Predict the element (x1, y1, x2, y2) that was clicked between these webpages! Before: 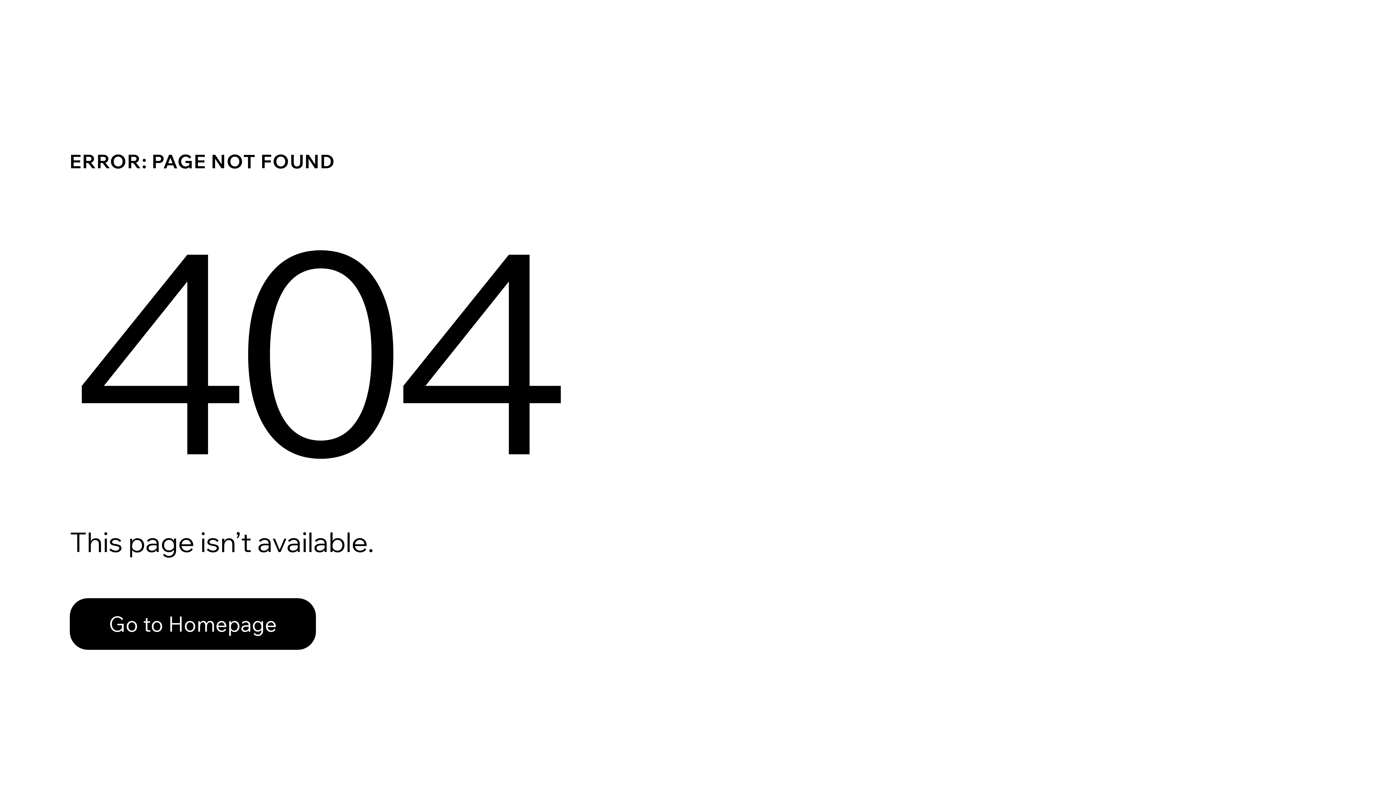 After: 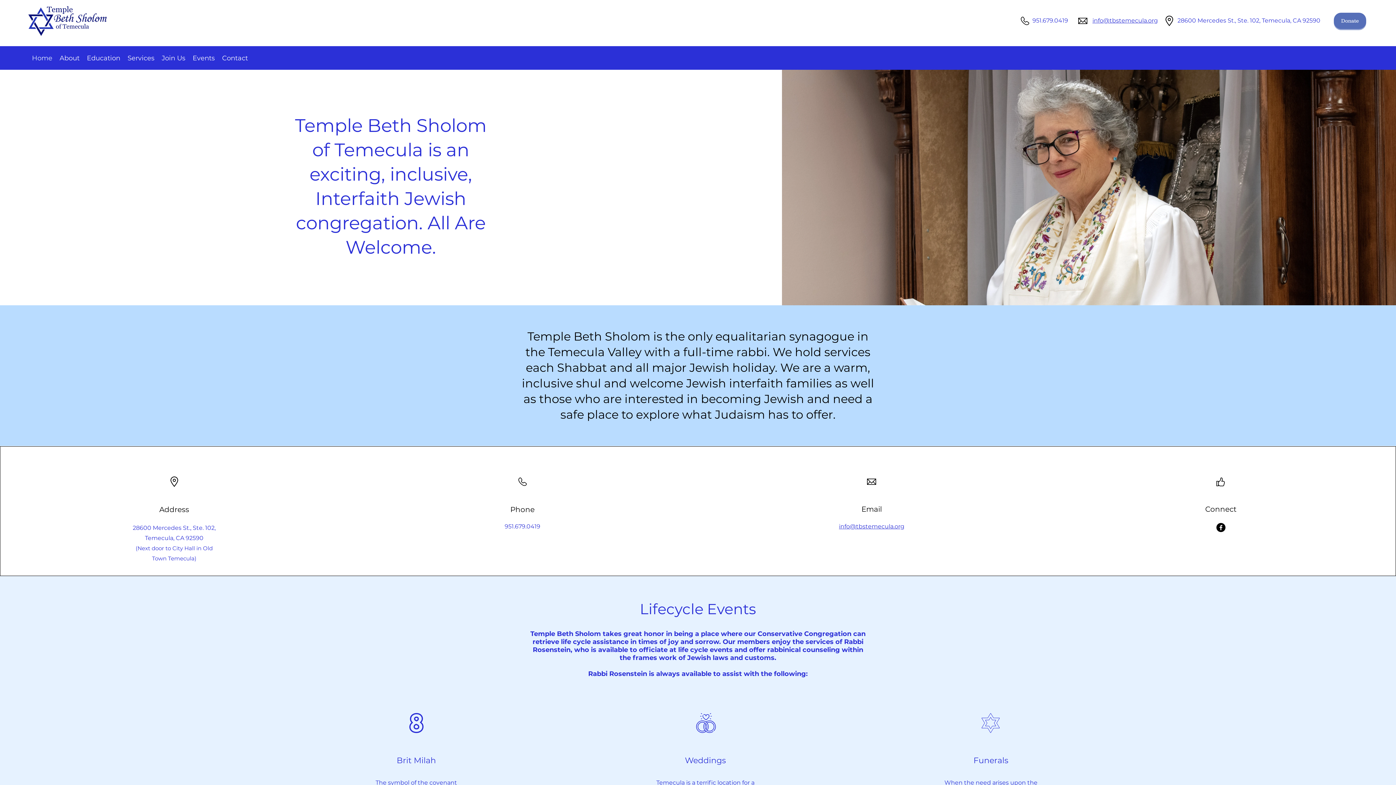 Action: label: Go to Homepage bbox: (69, 598, 316, 650)